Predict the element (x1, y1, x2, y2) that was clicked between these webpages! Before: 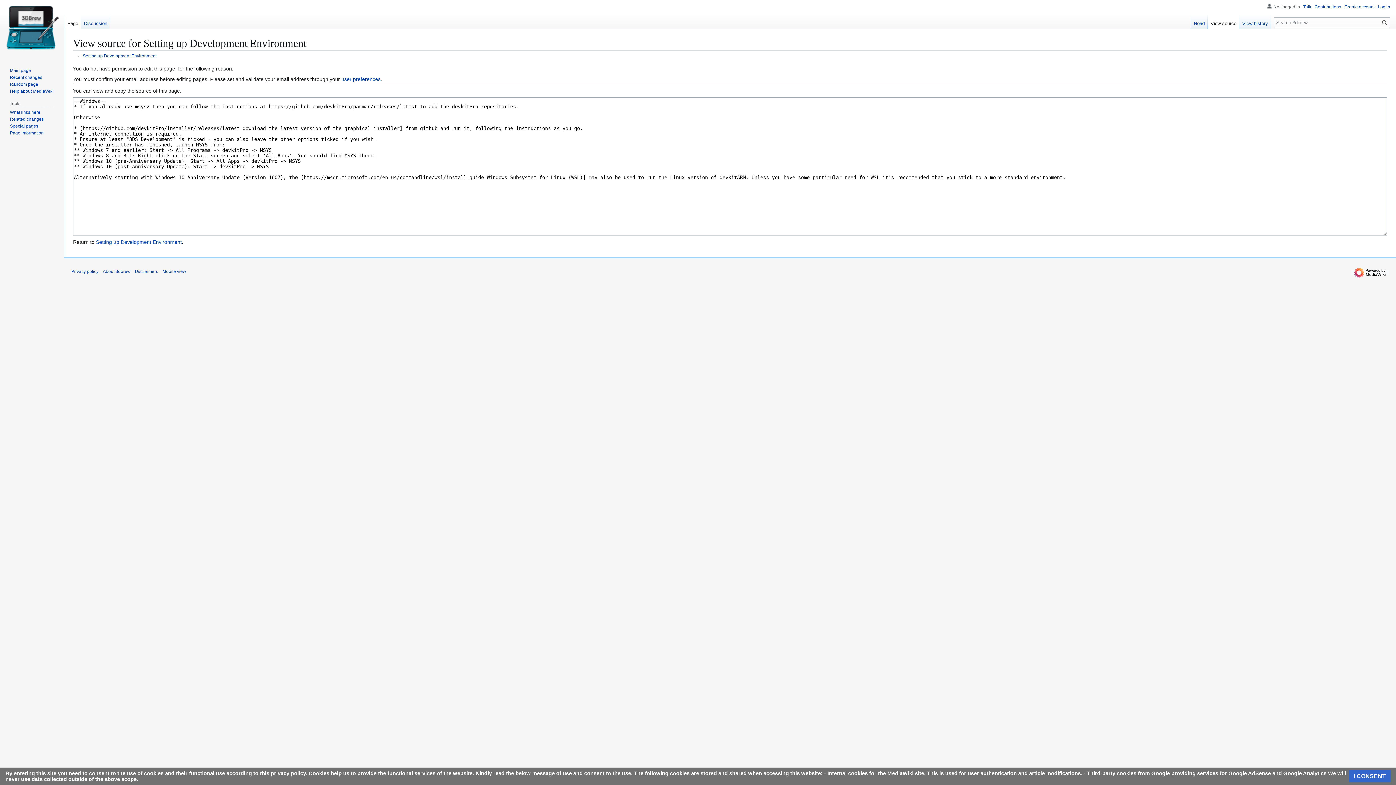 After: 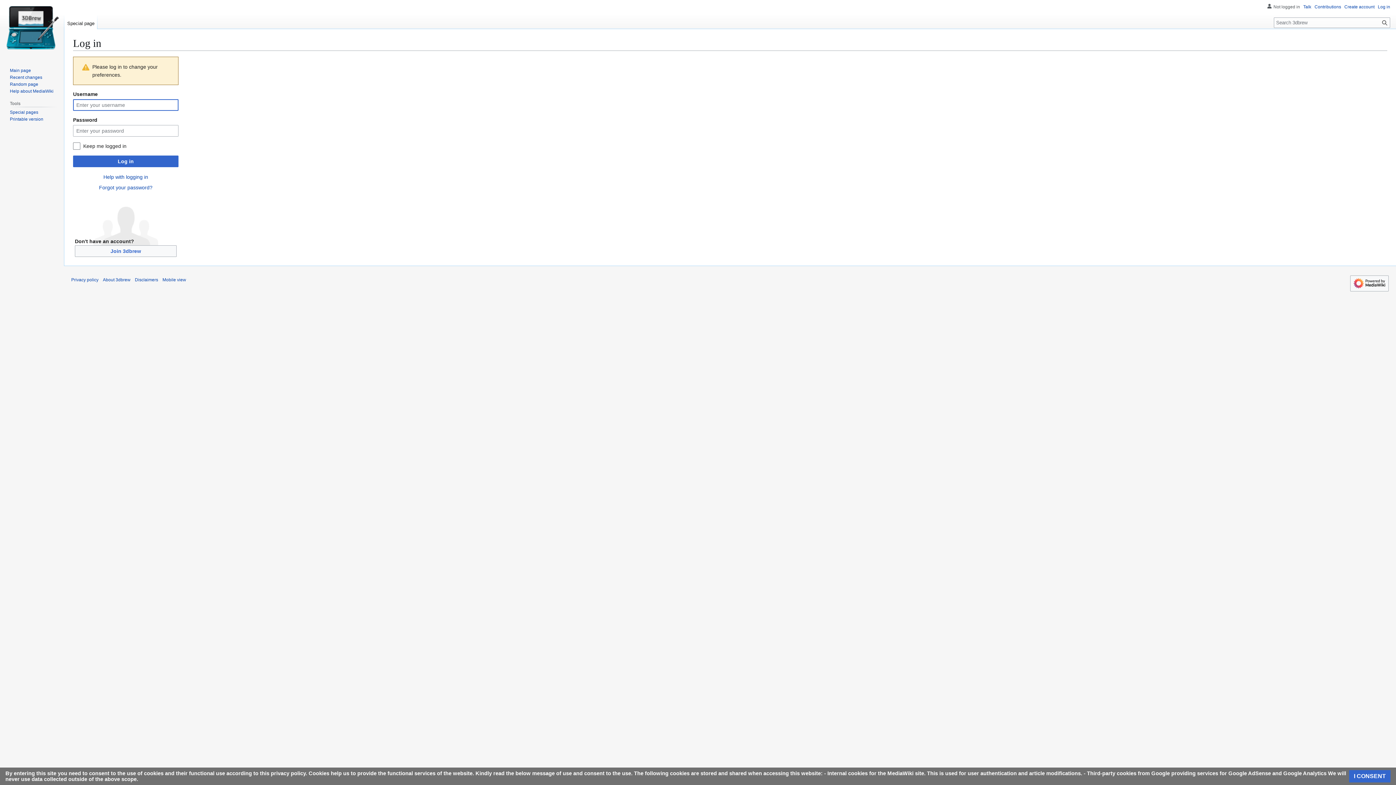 Action: bbox: (341, 76, 380, 82) label: user preferences